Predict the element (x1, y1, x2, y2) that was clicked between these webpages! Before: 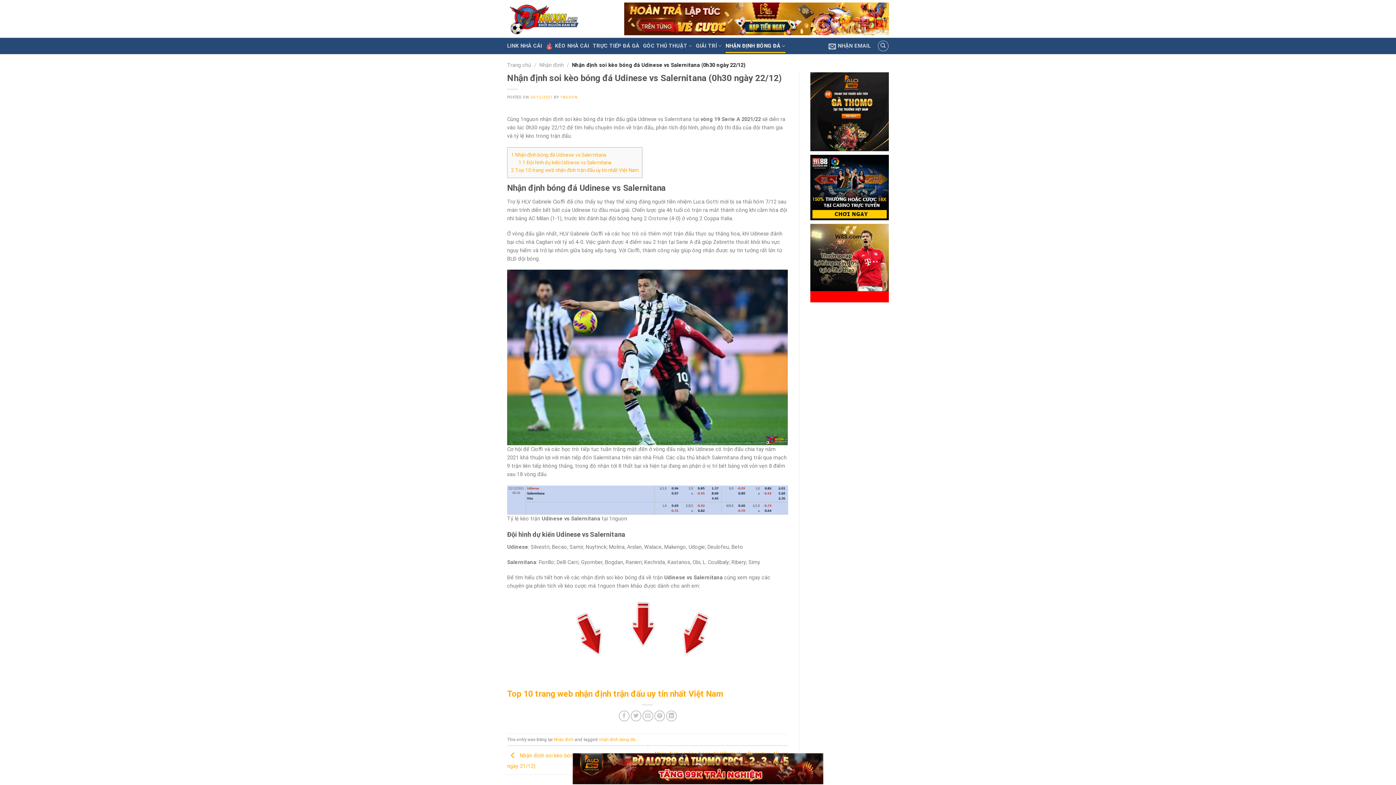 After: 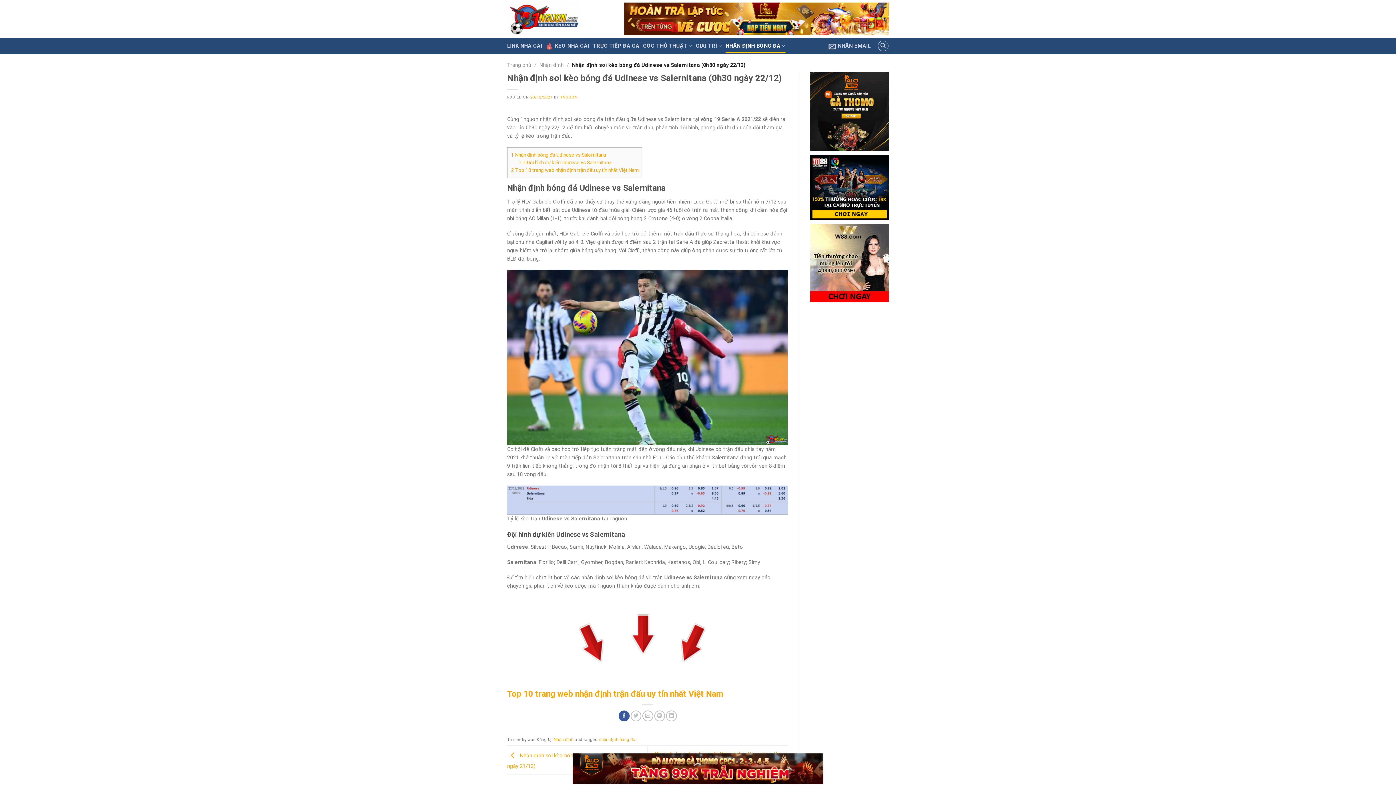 Action: bbox: (618, 711, 629, 721) label: Share on Facebook